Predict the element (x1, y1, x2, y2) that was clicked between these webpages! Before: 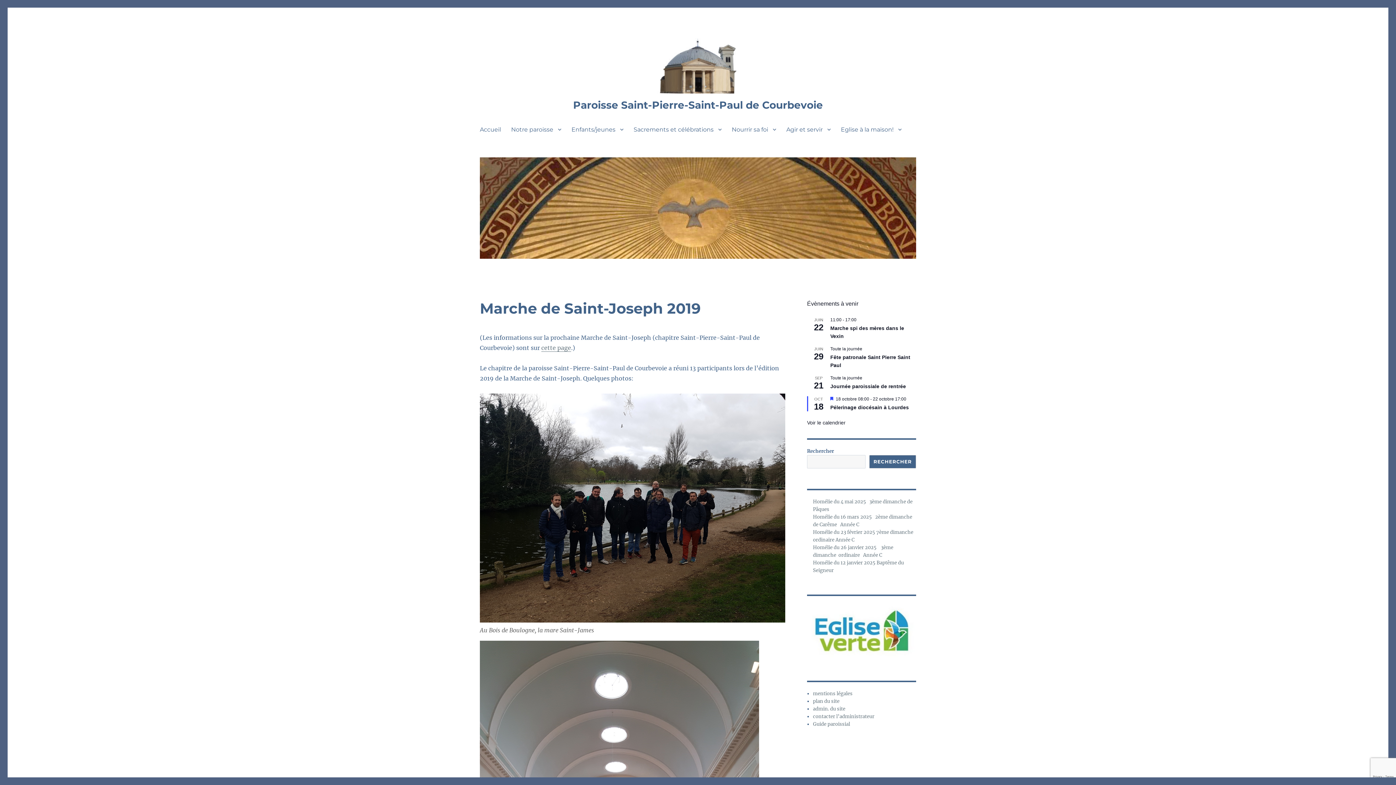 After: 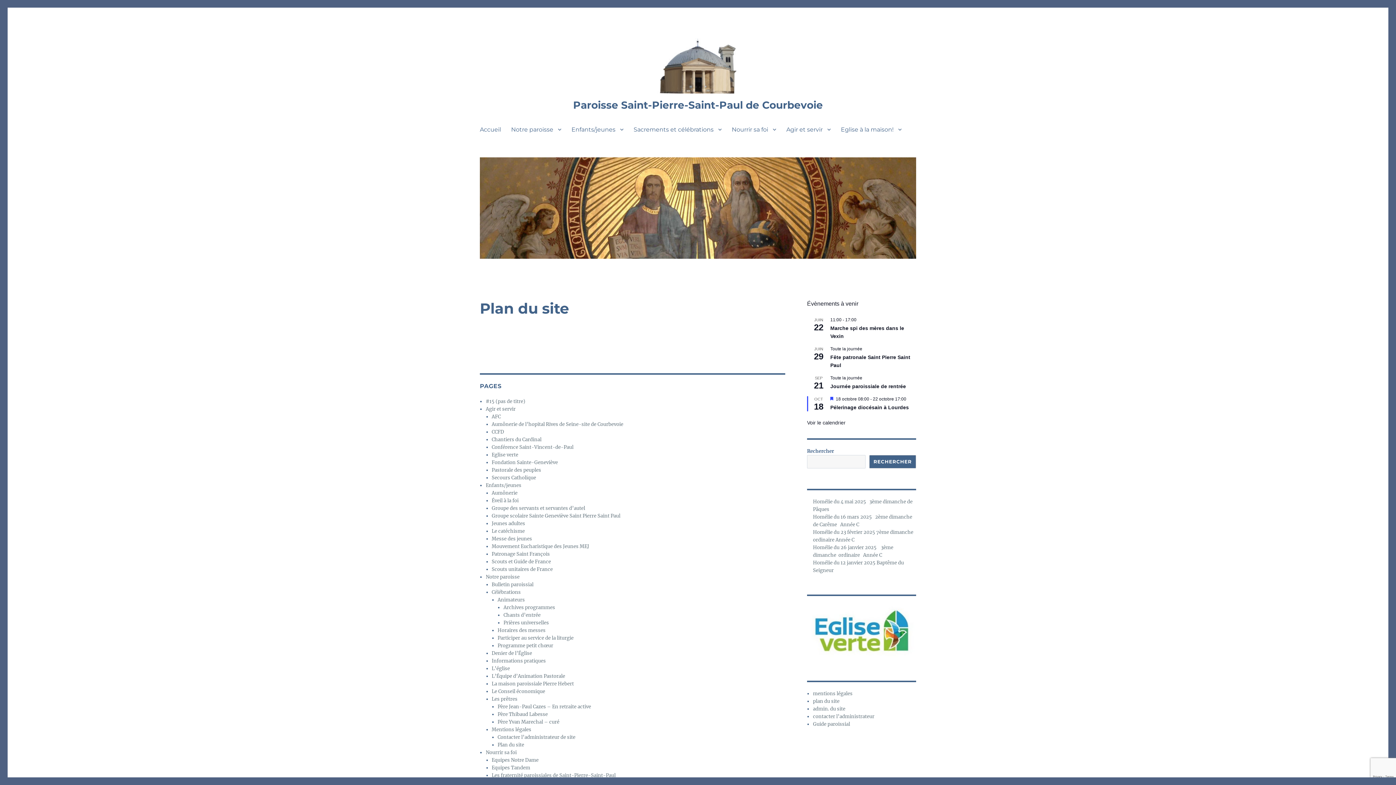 Action: label: plan du site bbox: (813, 698, 839, 704)